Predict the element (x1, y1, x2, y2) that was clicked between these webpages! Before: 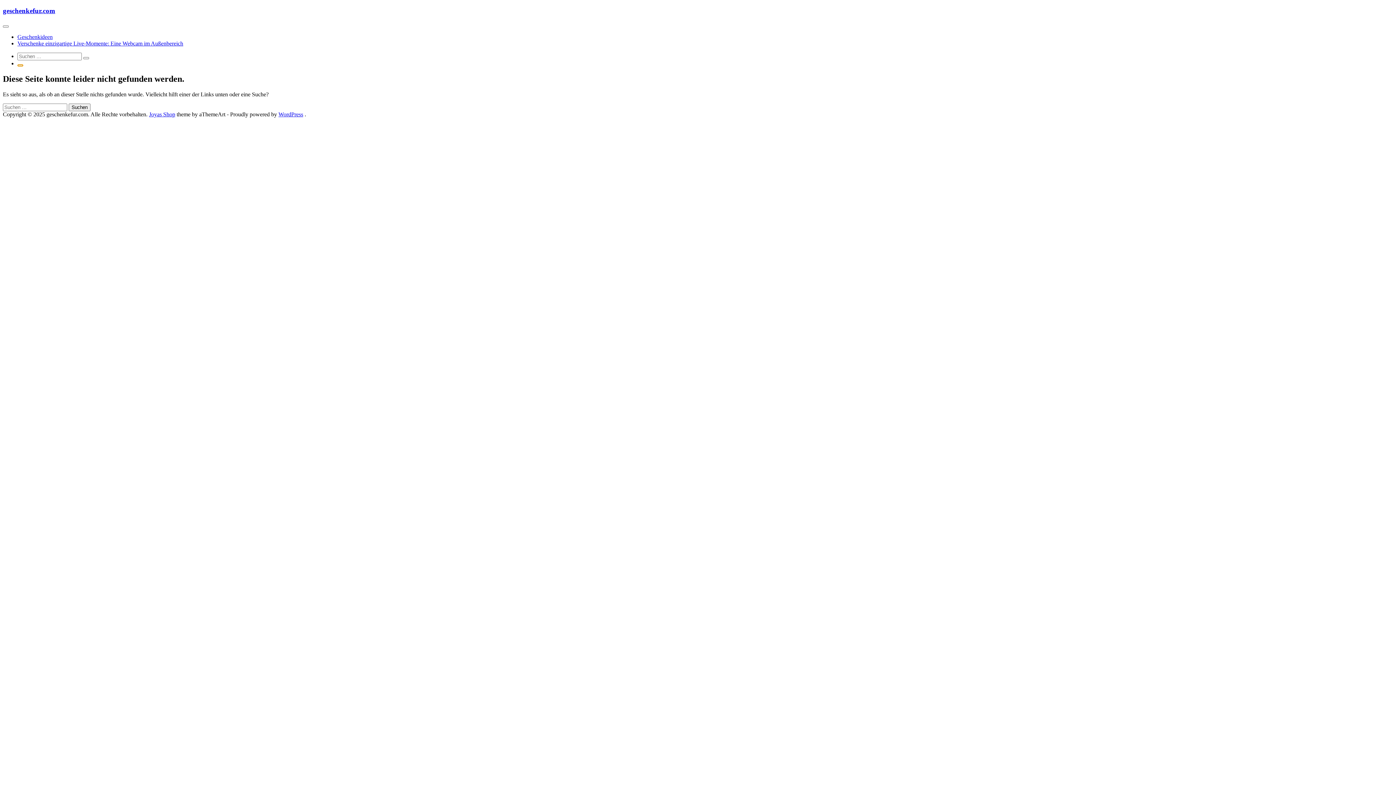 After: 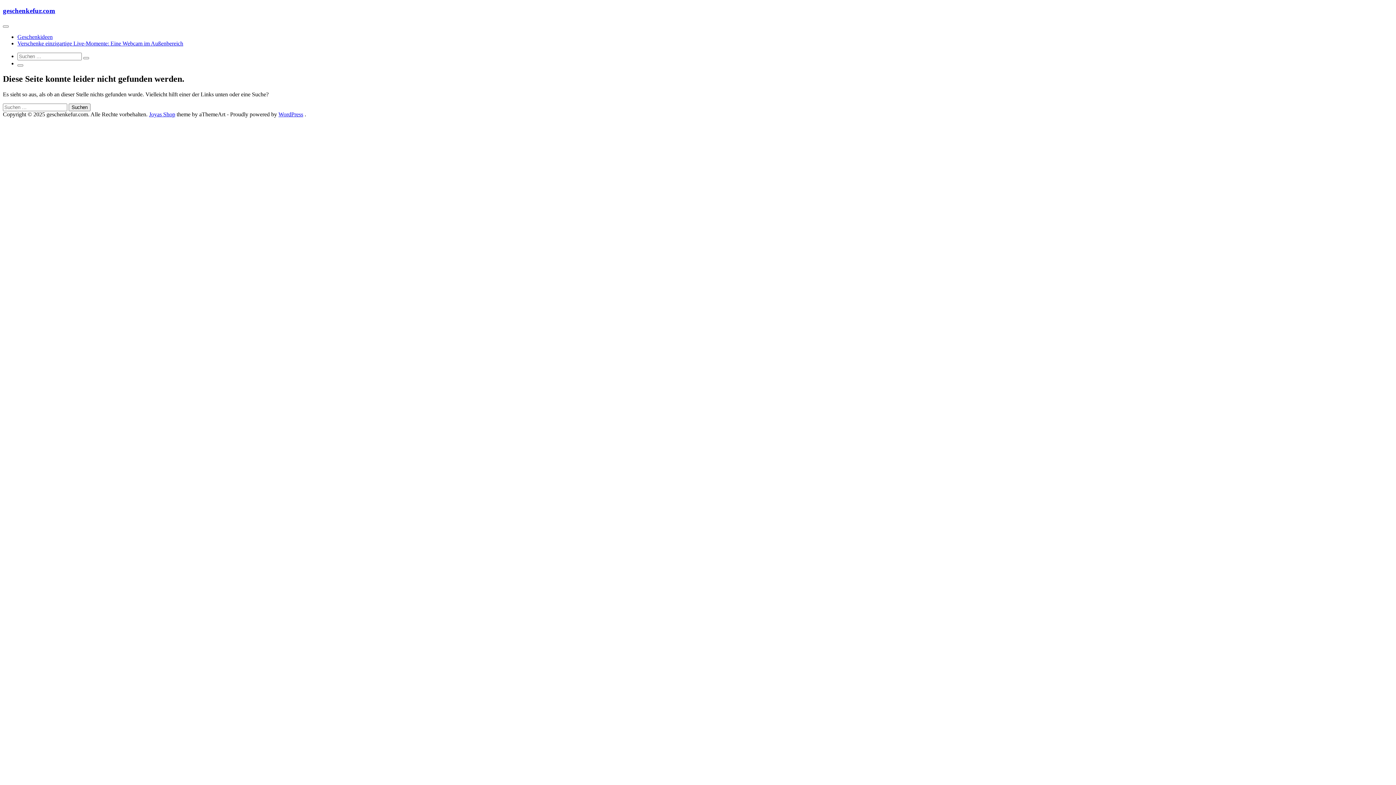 Action: label: WordPress bbox: (278, 111, 303, 117)